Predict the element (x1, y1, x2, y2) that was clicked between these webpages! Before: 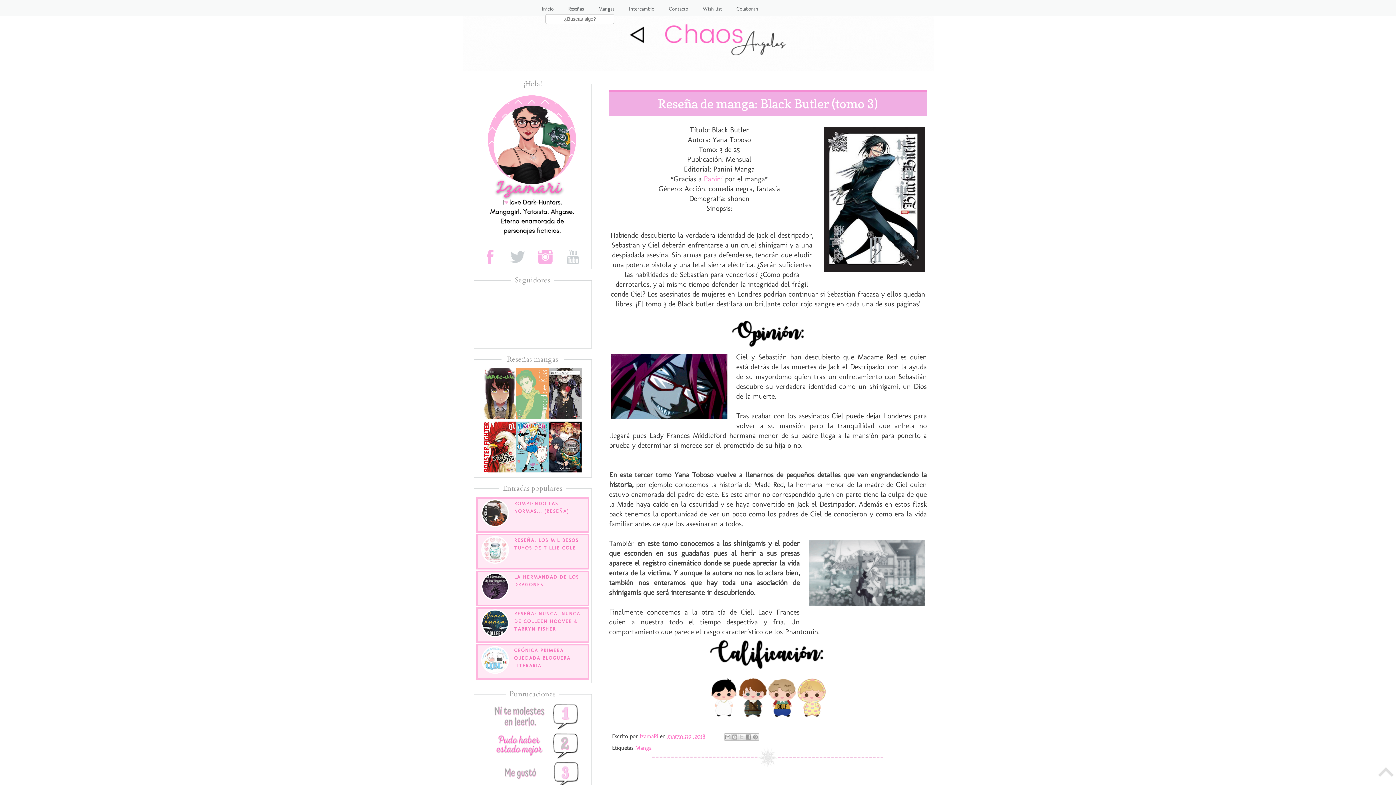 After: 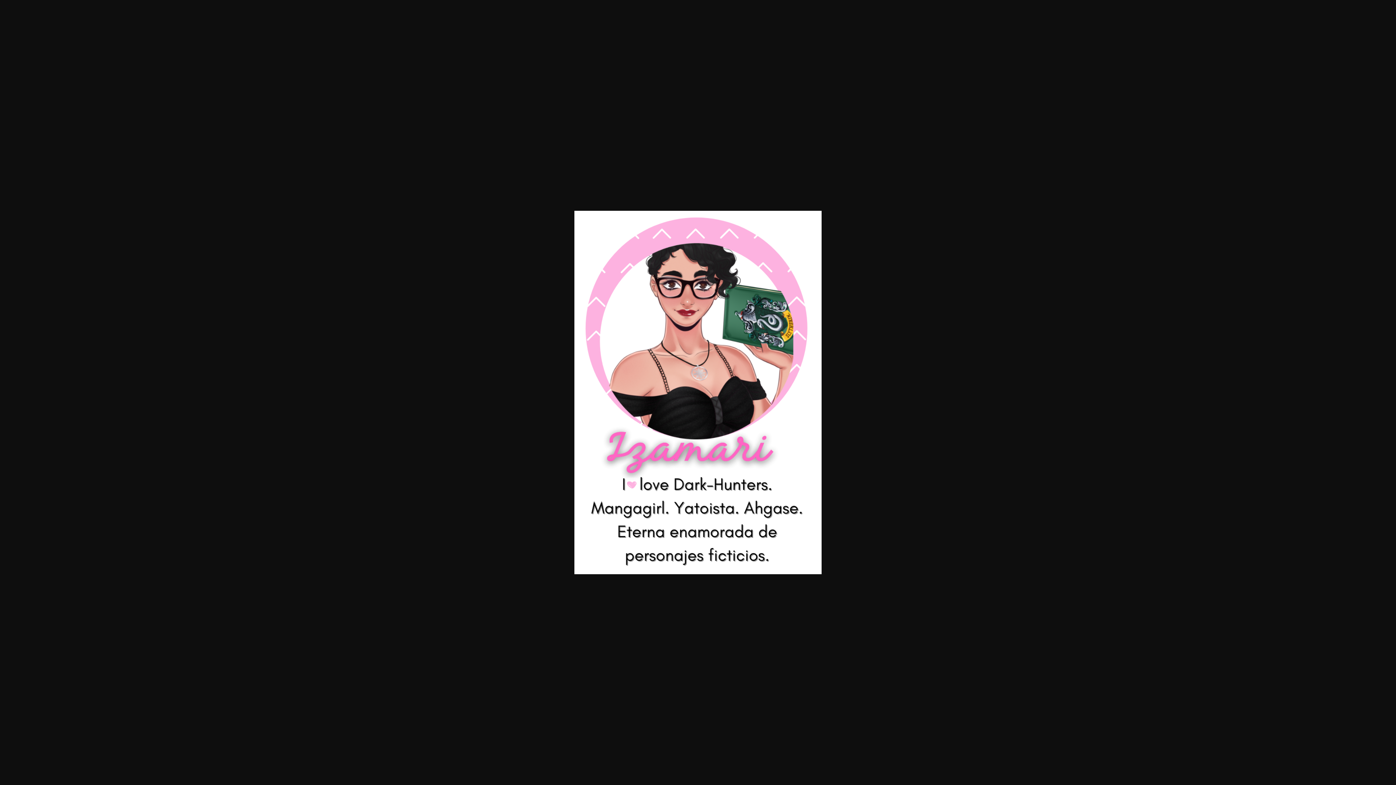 Action: bbox: (483, 232, 581, 240)